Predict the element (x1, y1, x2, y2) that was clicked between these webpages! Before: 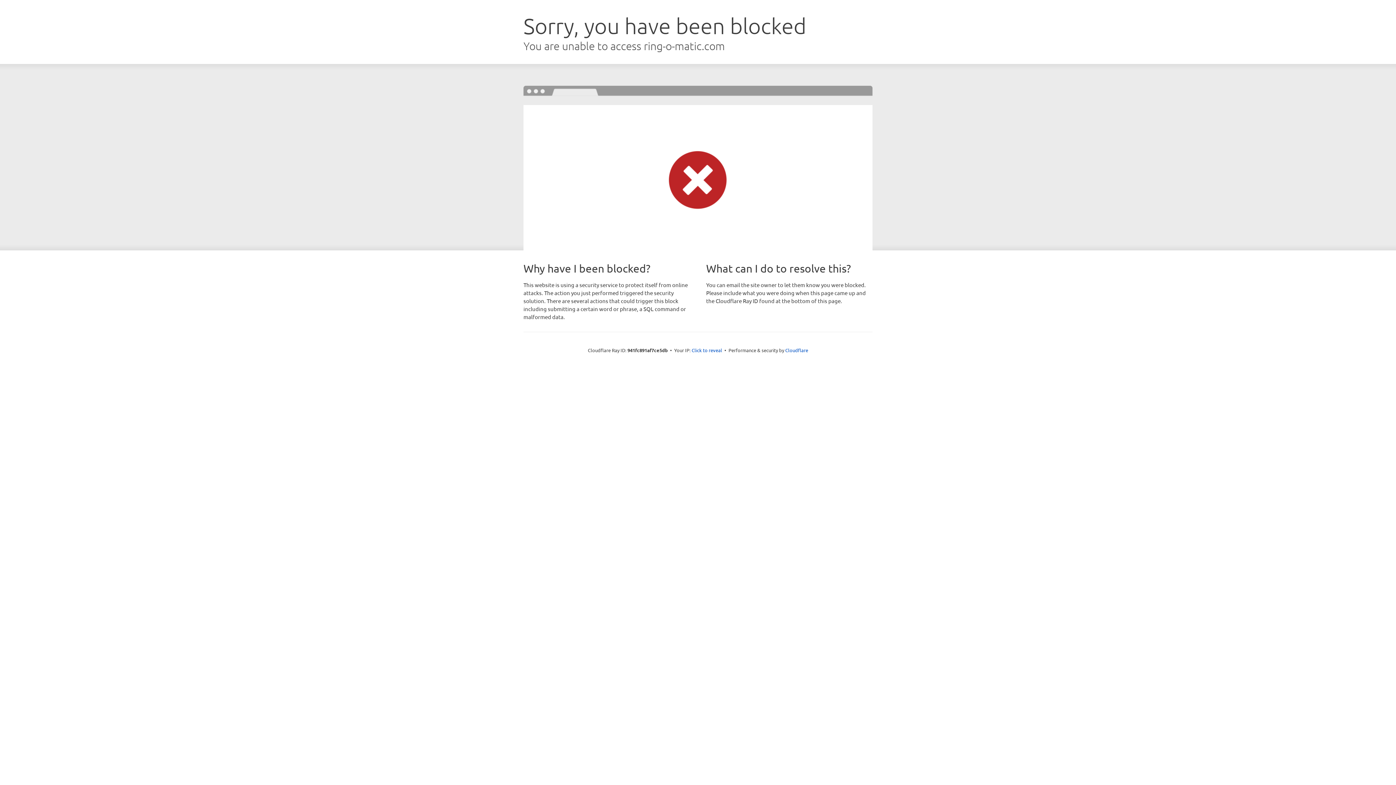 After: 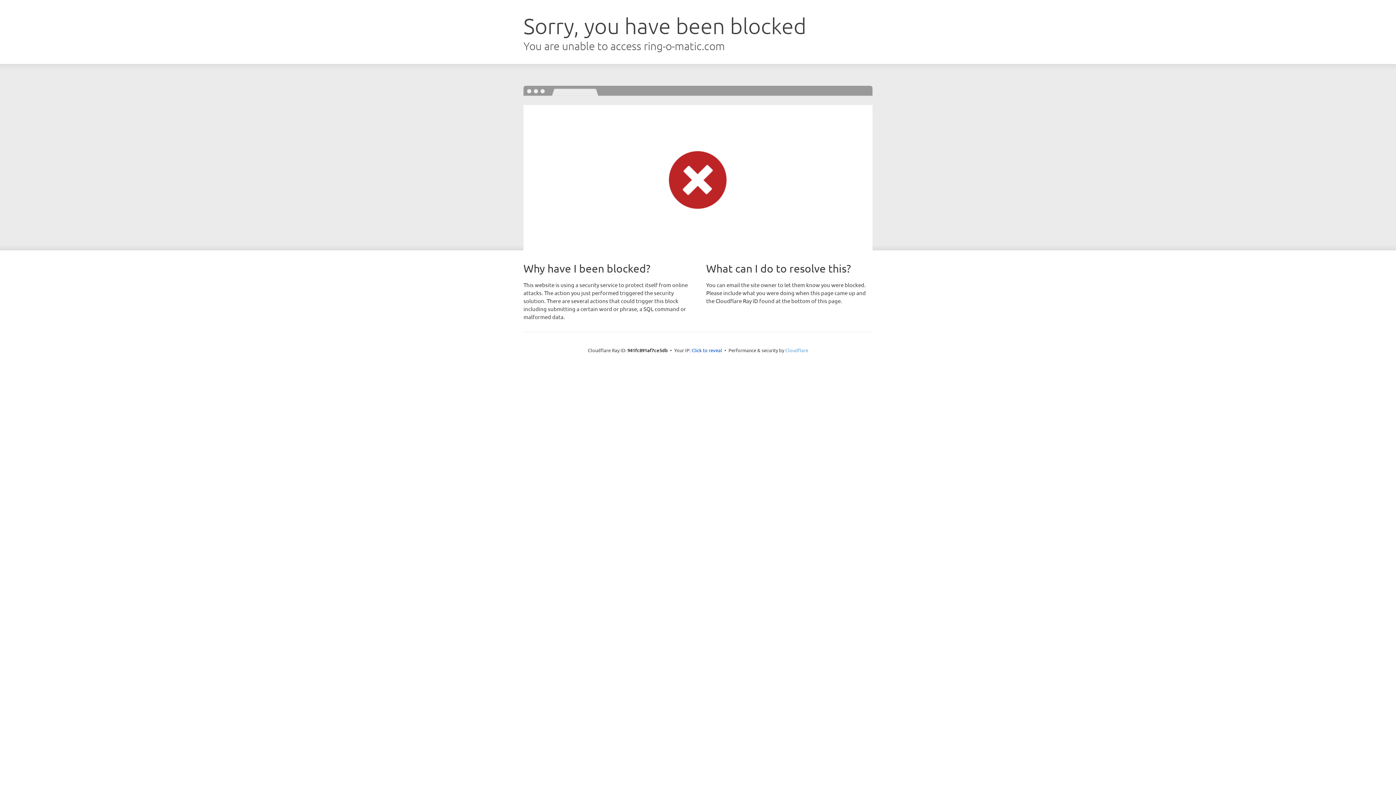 Action: label: Cloudflare bbox: (785, 347, 808, 353)